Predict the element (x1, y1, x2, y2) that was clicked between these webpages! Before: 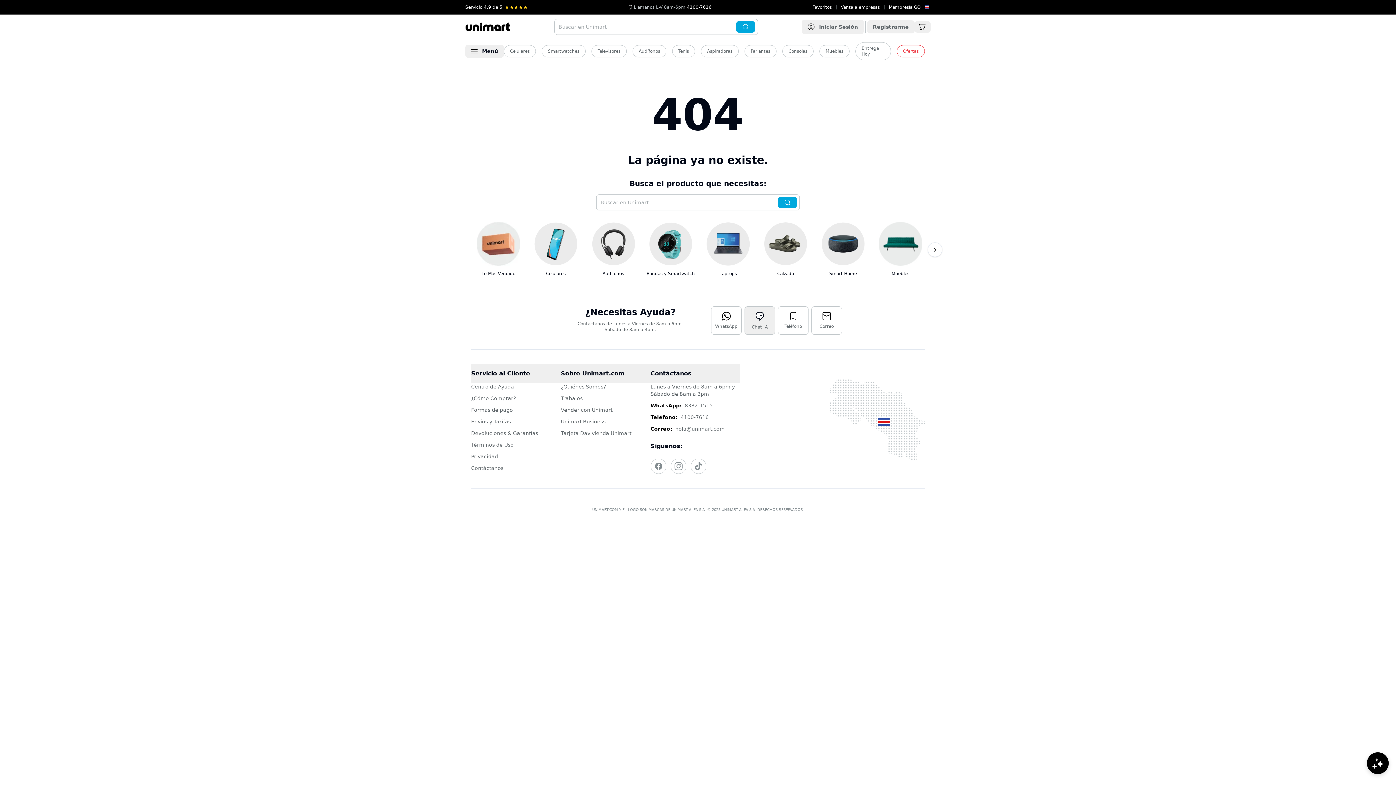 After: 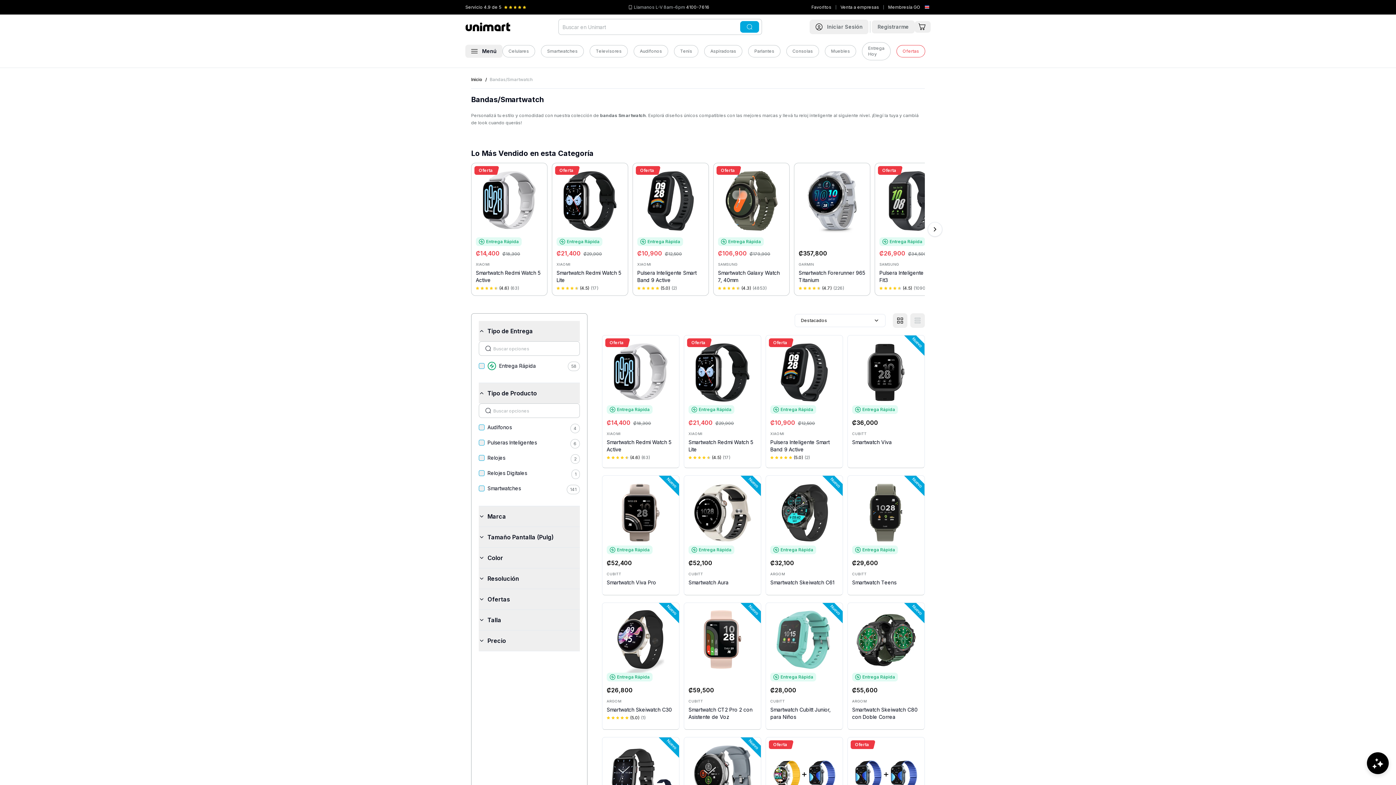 Action: label: Bandas y Smartwatch bbox: (646, 222, 695, 277)